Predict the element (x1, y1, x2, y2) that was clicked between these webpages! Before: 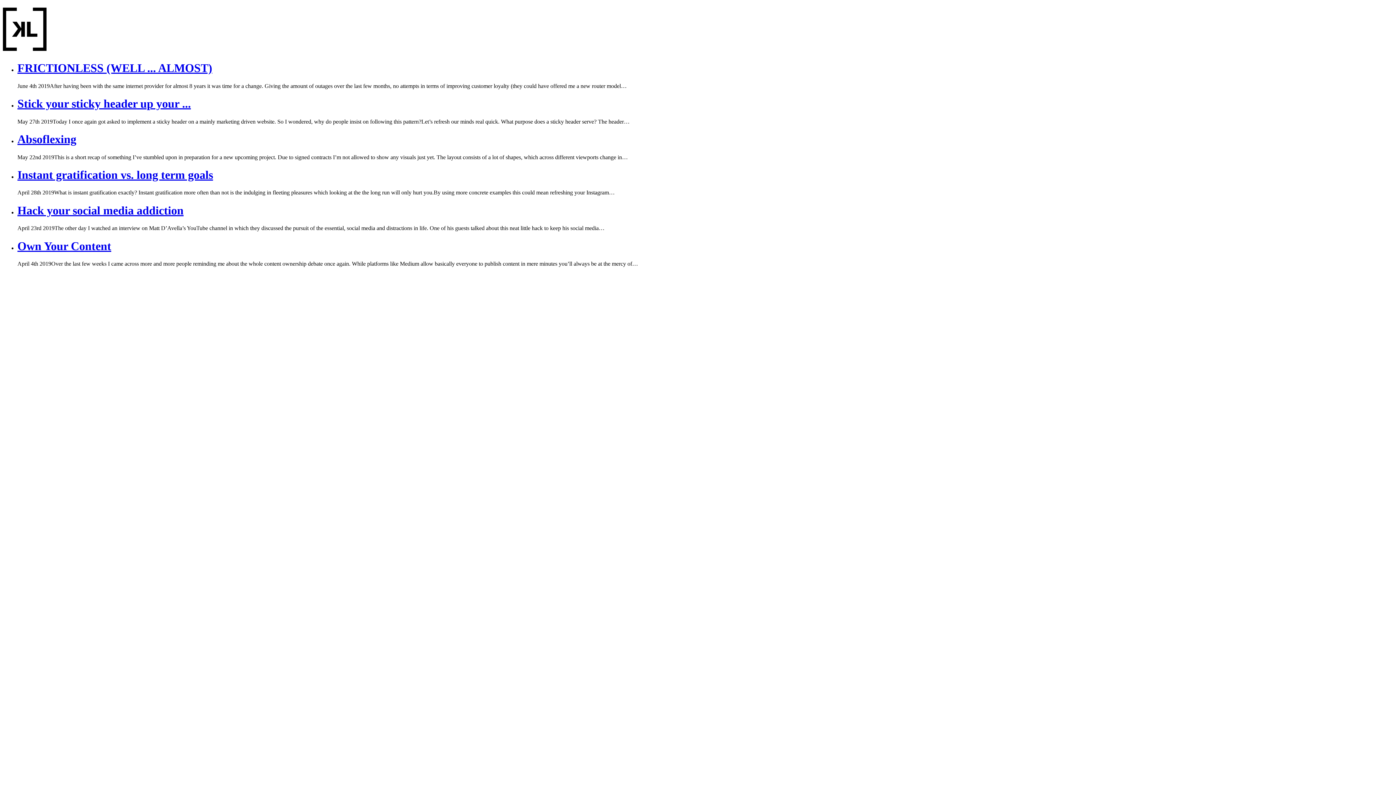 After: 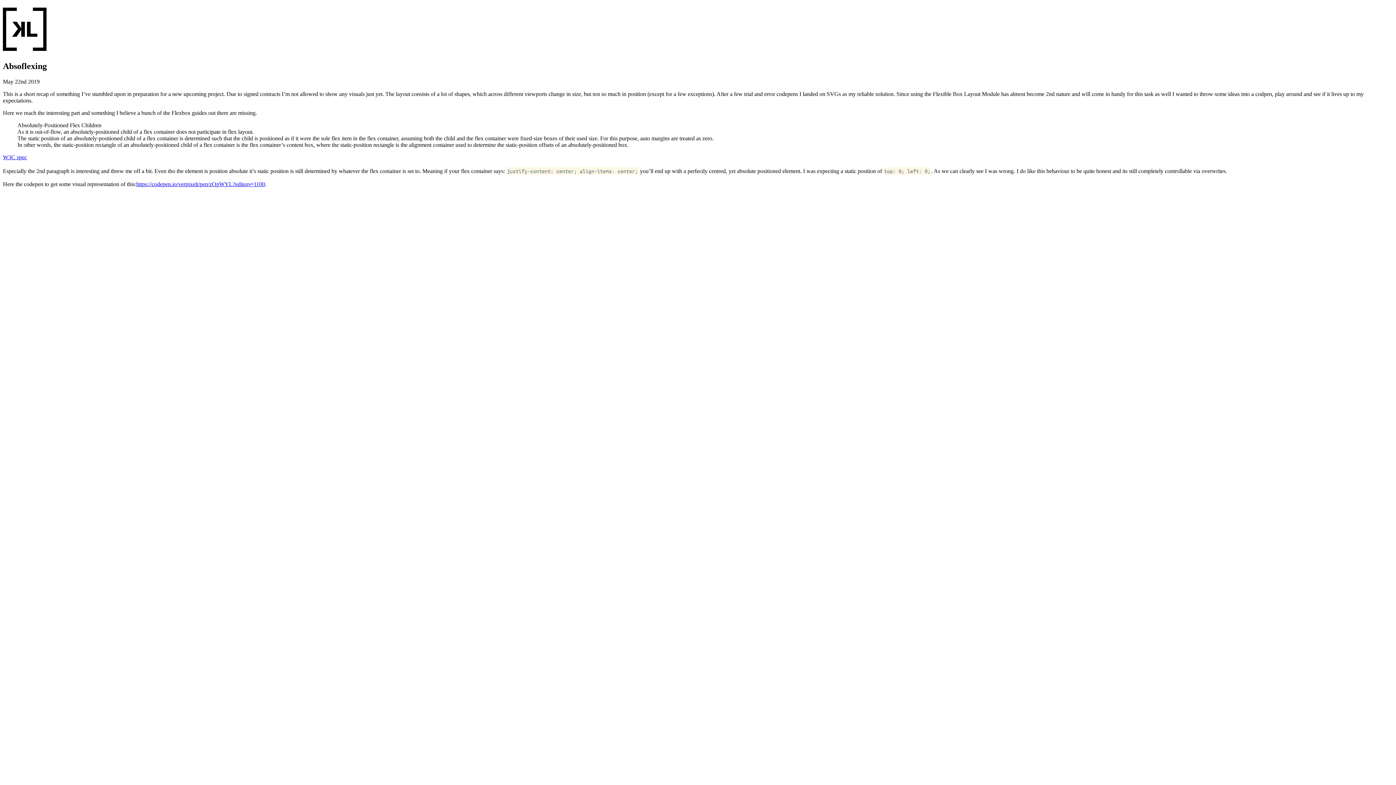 Action: label: Absoflexing bbox: (17, 132, 1393, 146)